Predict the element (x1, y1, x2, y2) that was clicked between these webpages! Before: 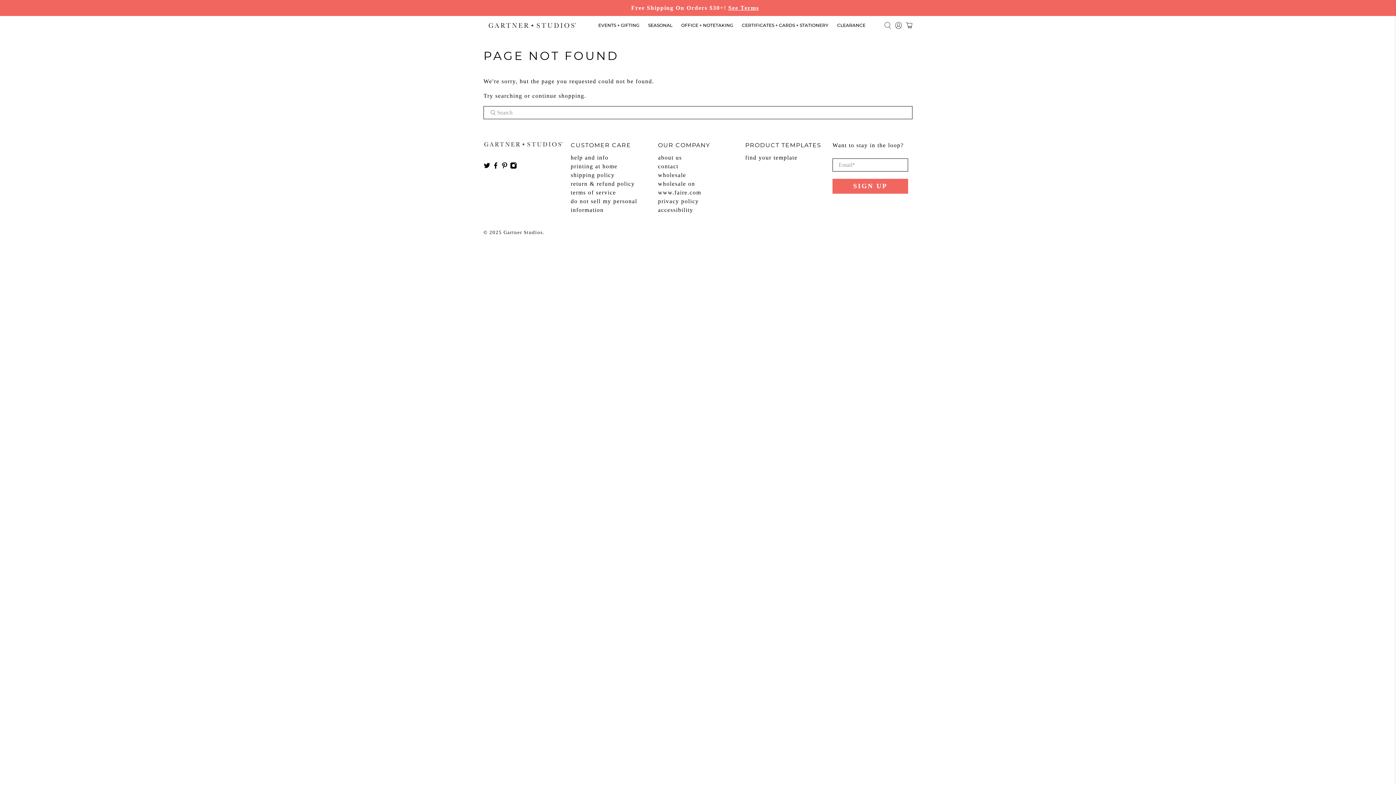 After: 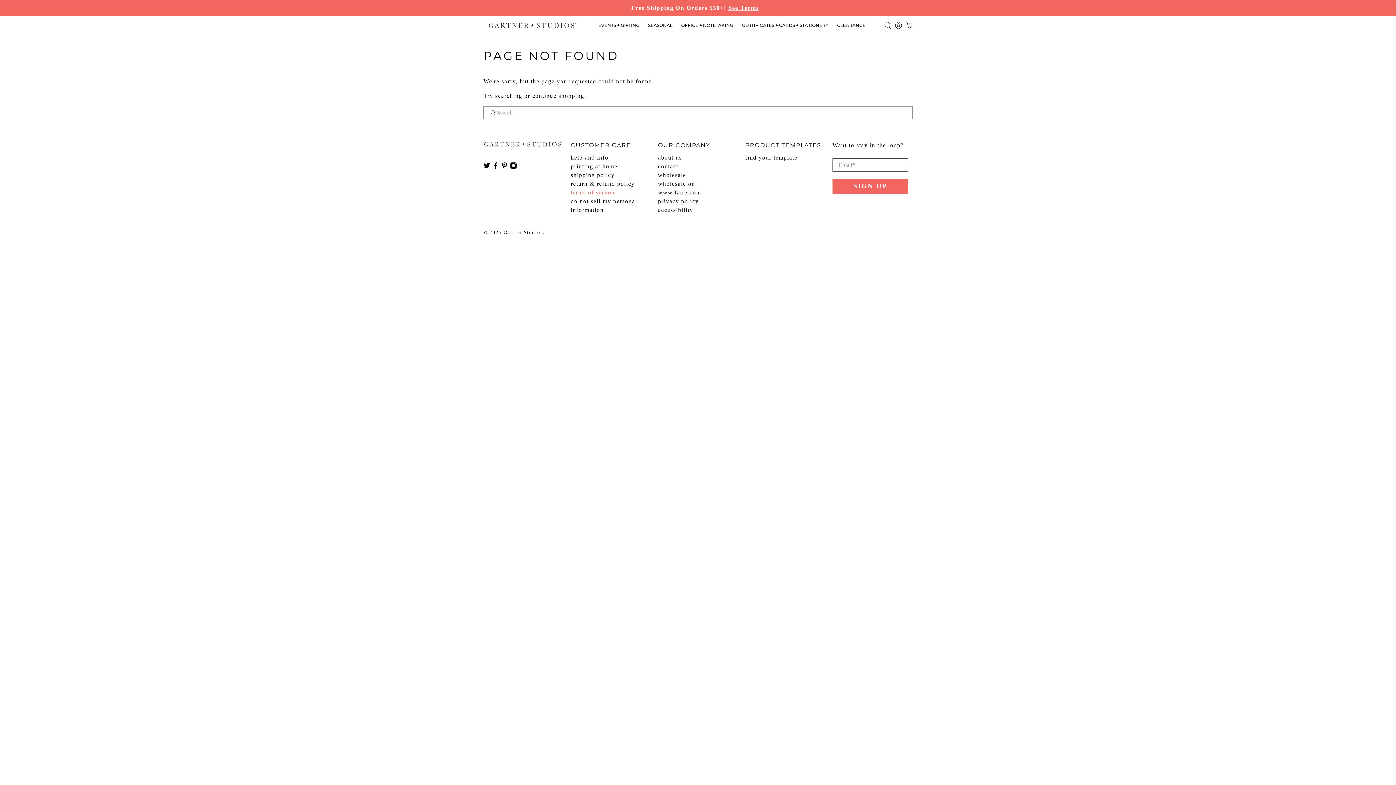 Action: label: terms of service bbox: (570, 189, 616, 195)